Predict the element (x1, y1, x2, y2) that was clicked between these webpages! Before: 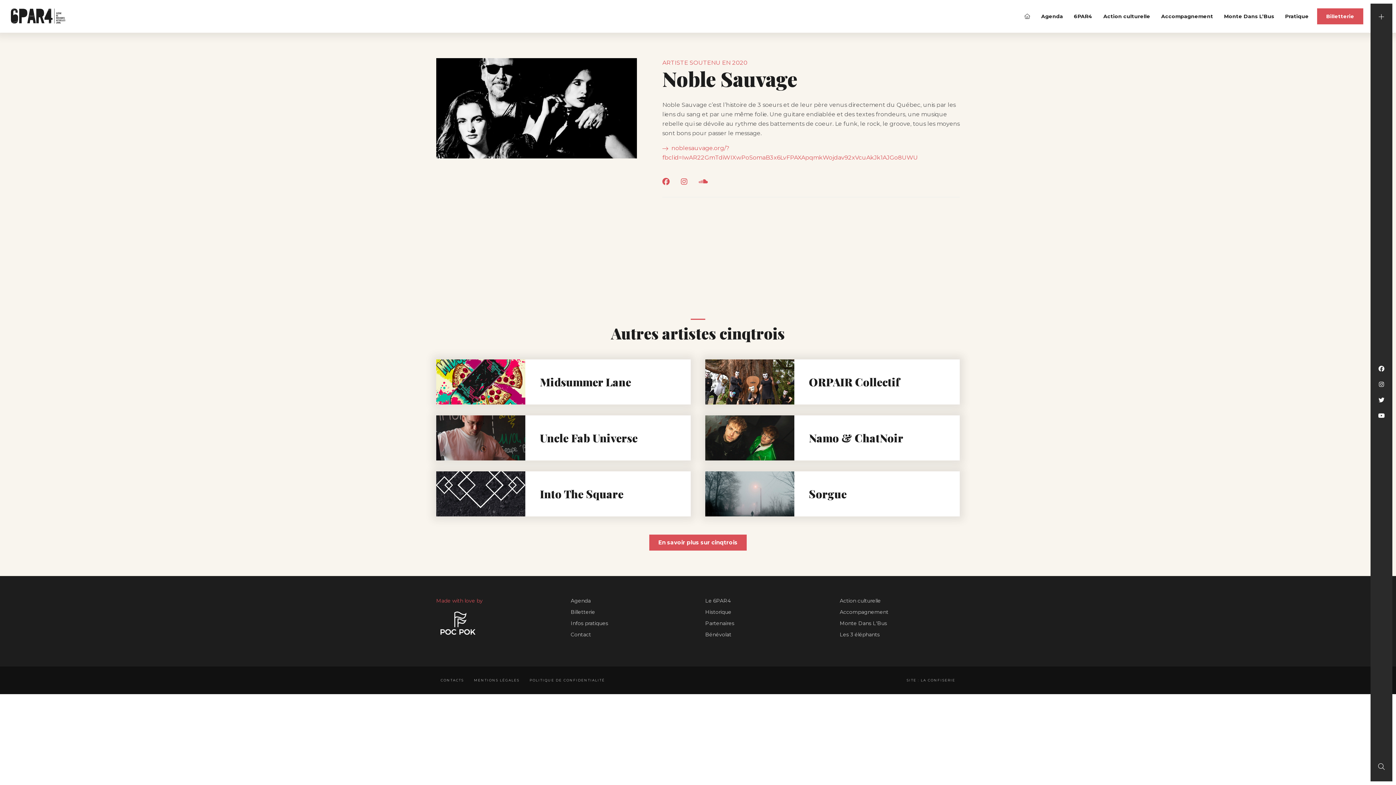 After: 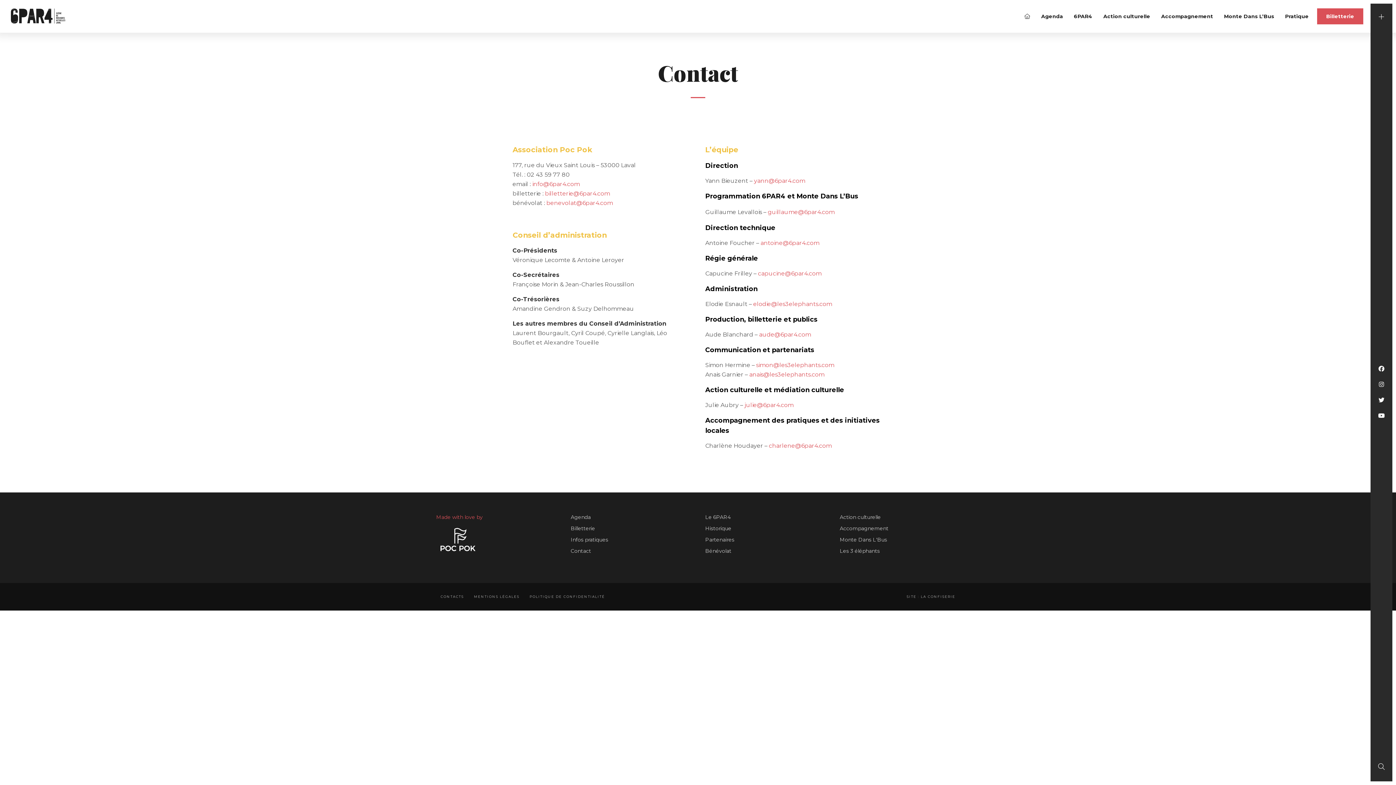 Action: label: Contact bbox: (570, 631, 591, 638)